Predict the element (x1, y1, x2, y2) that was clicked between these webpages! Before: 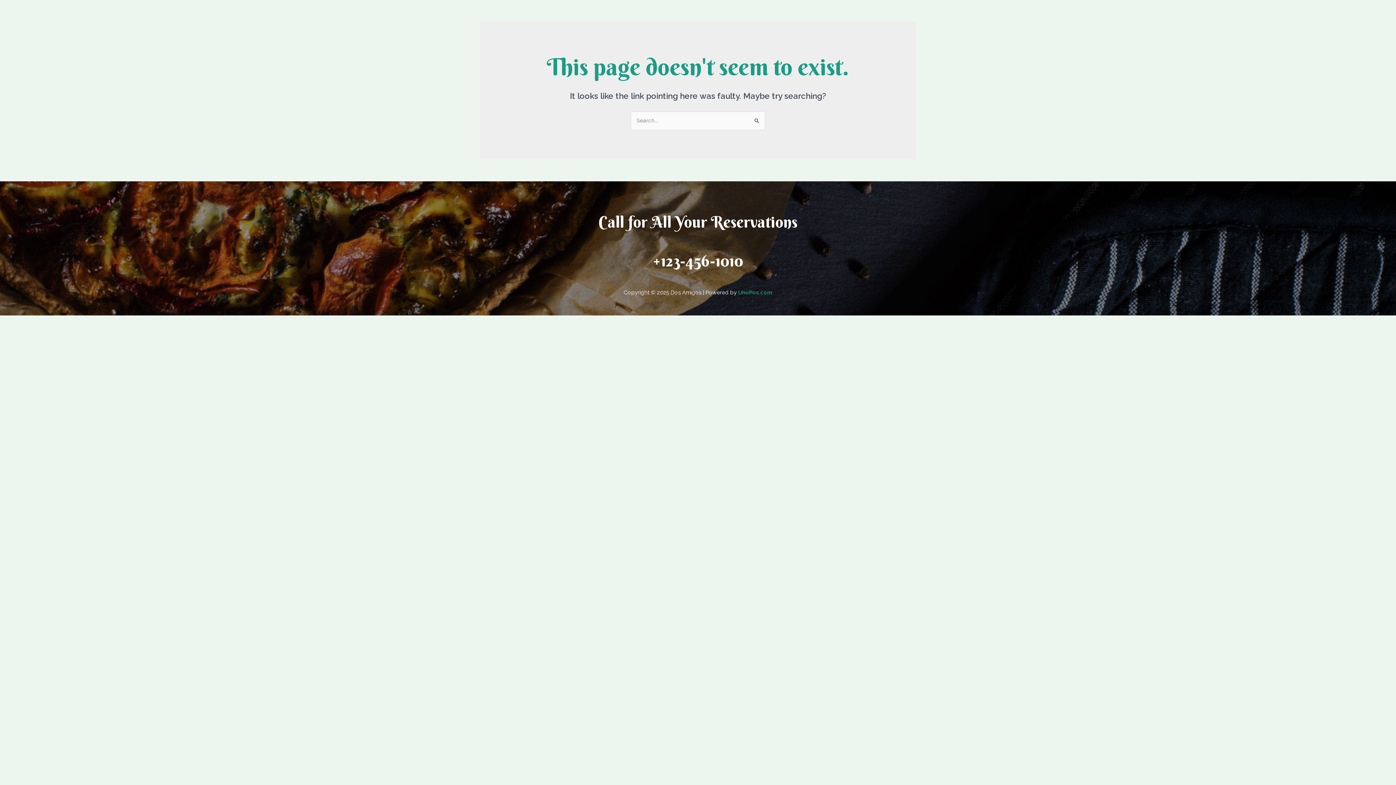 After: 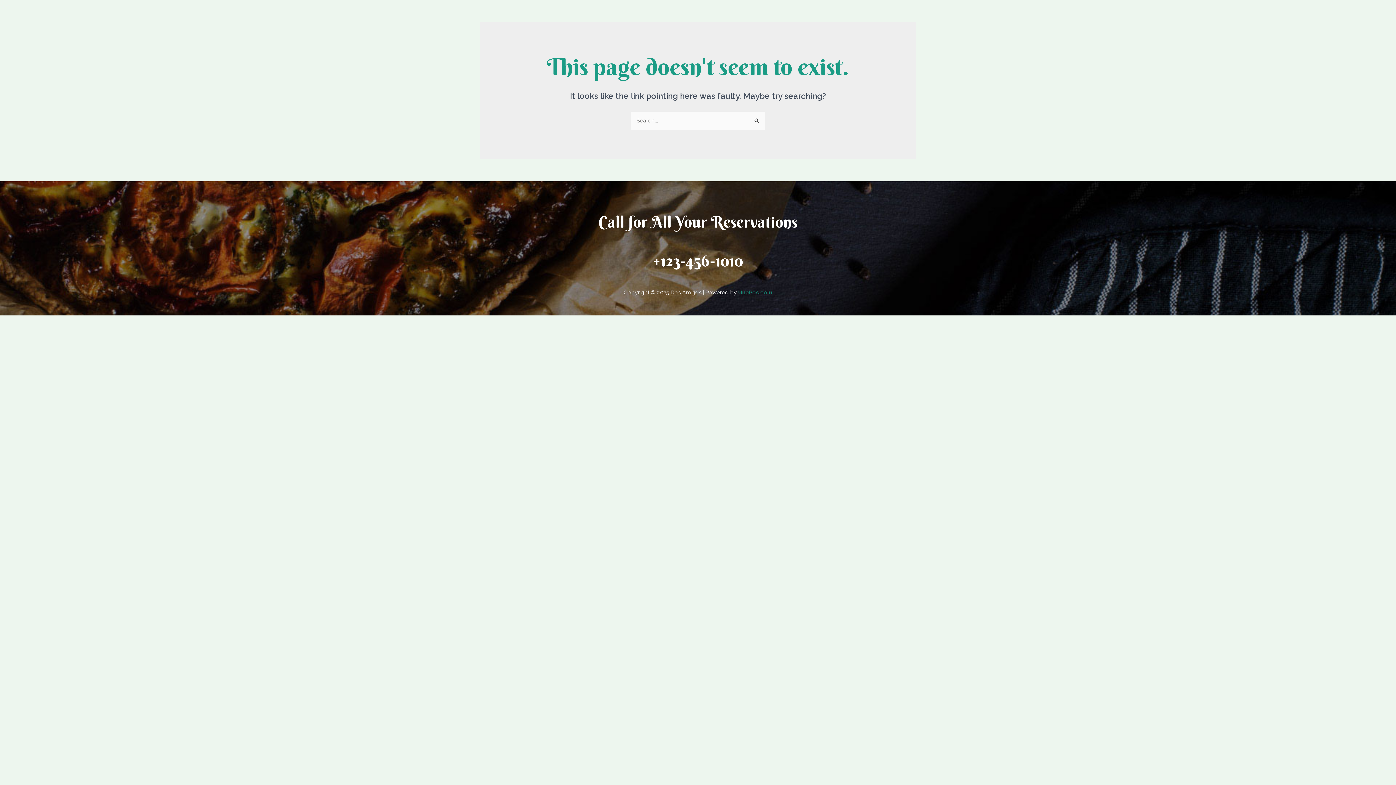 Action: label: UnoPos.com bbox: (738, 289, 772, 295)